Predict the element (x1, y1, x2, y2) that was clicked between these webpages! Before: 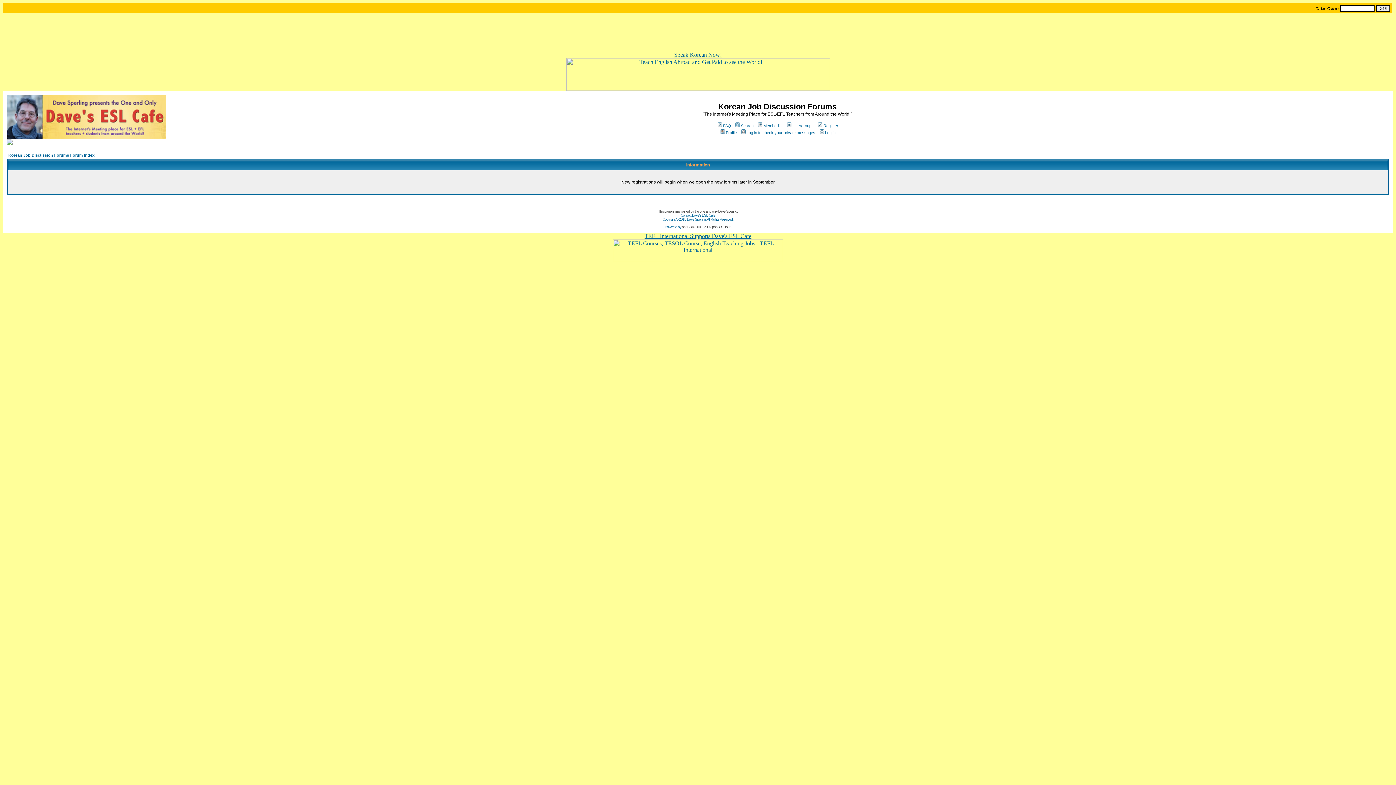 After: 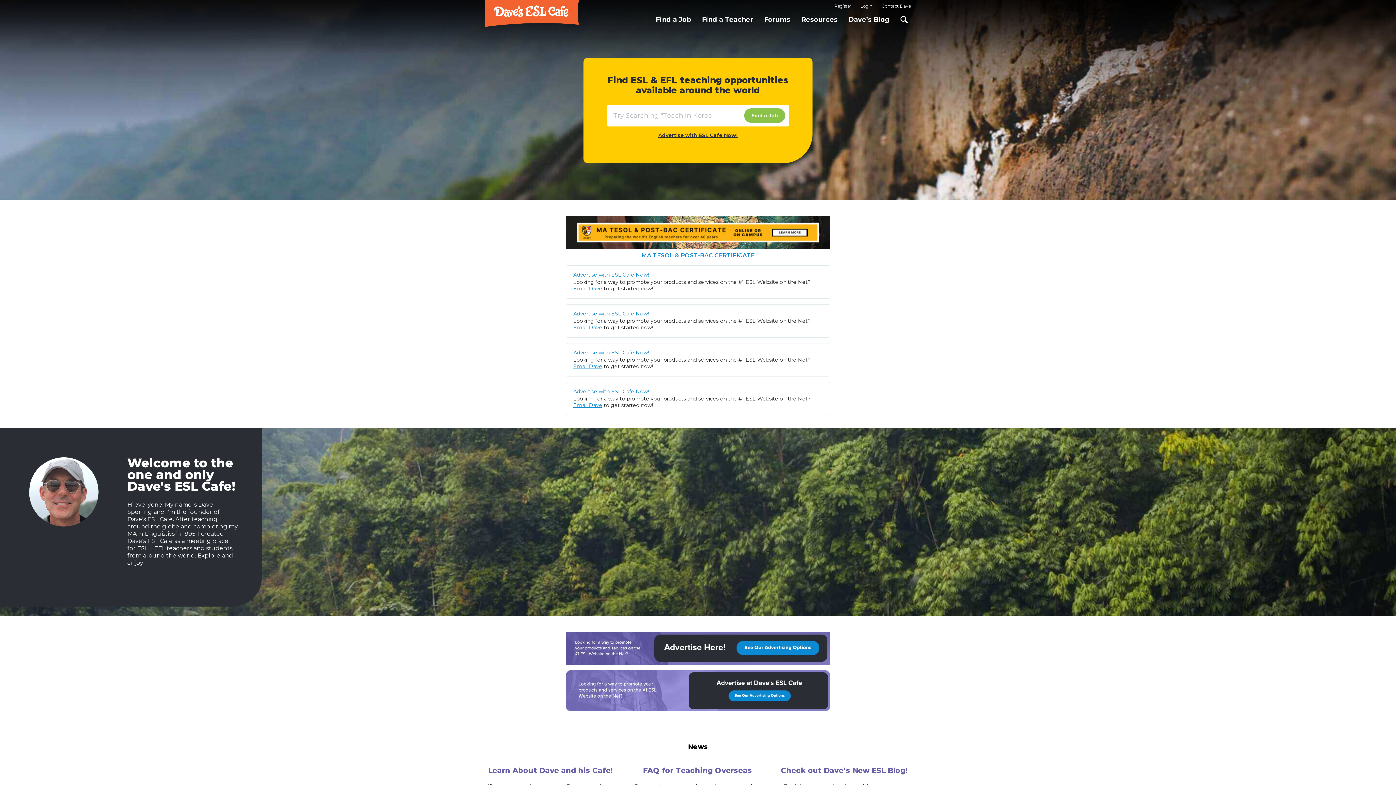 Action: bbox: (885, 5, 940, 11)